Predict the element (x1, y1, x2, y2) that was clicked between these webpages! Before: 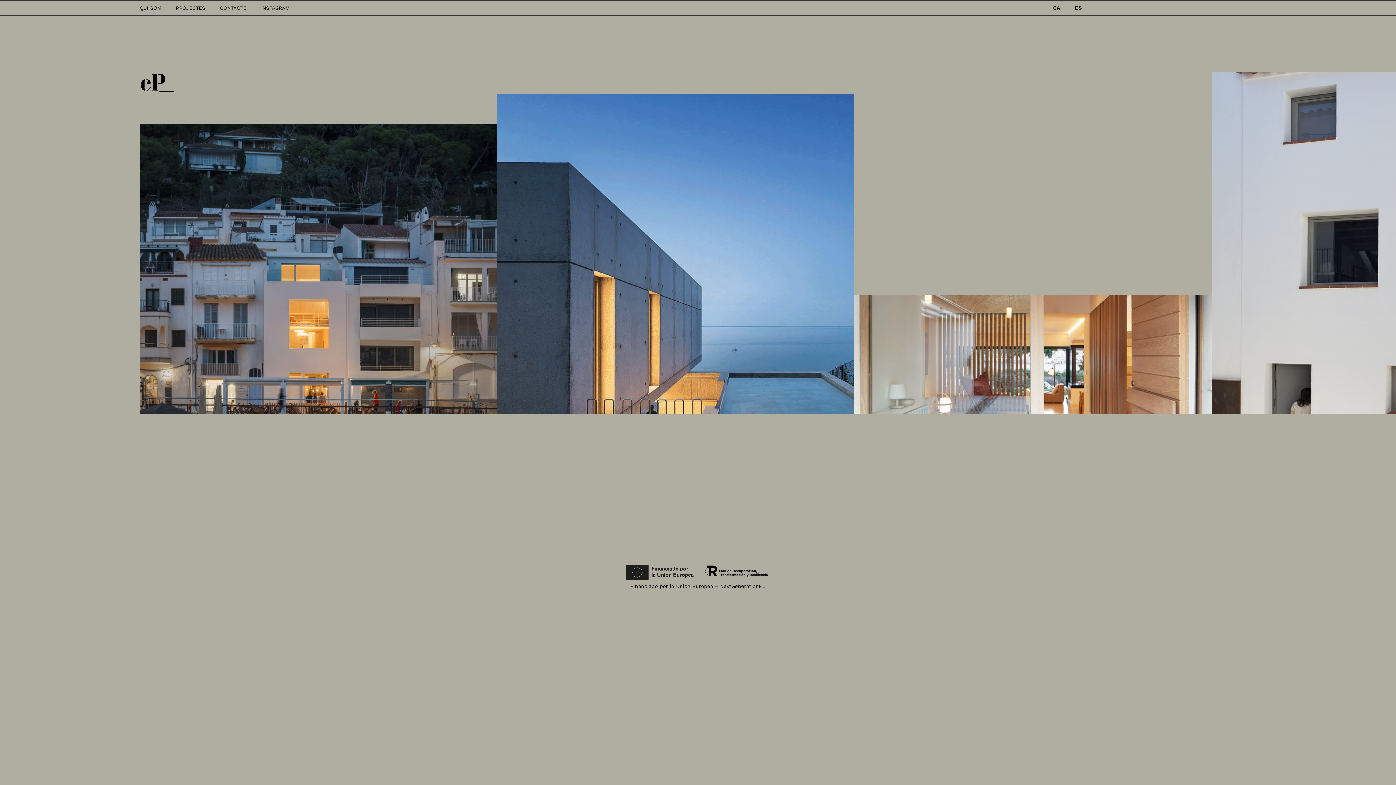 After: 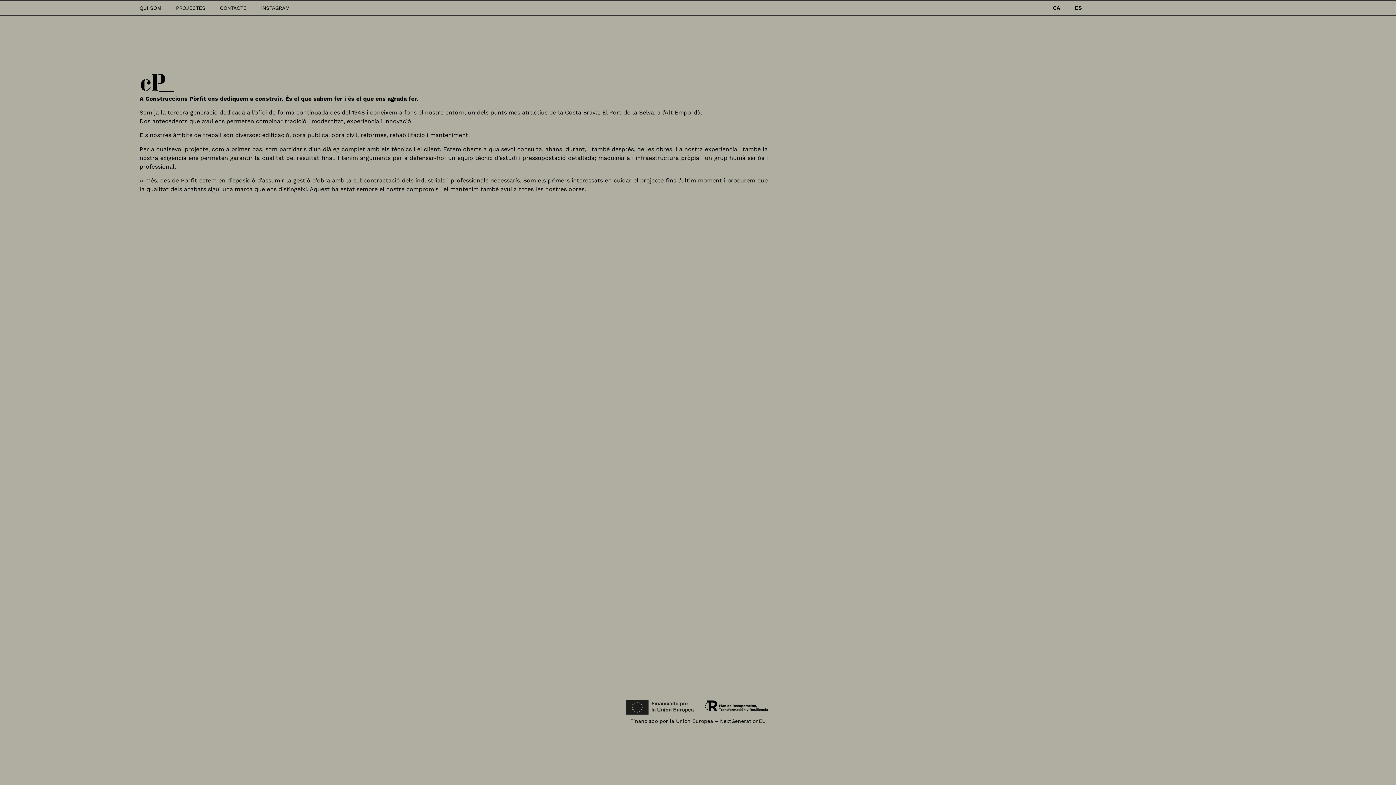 Action: label: QUI SOM bbox: (132, 4, 168, 11)